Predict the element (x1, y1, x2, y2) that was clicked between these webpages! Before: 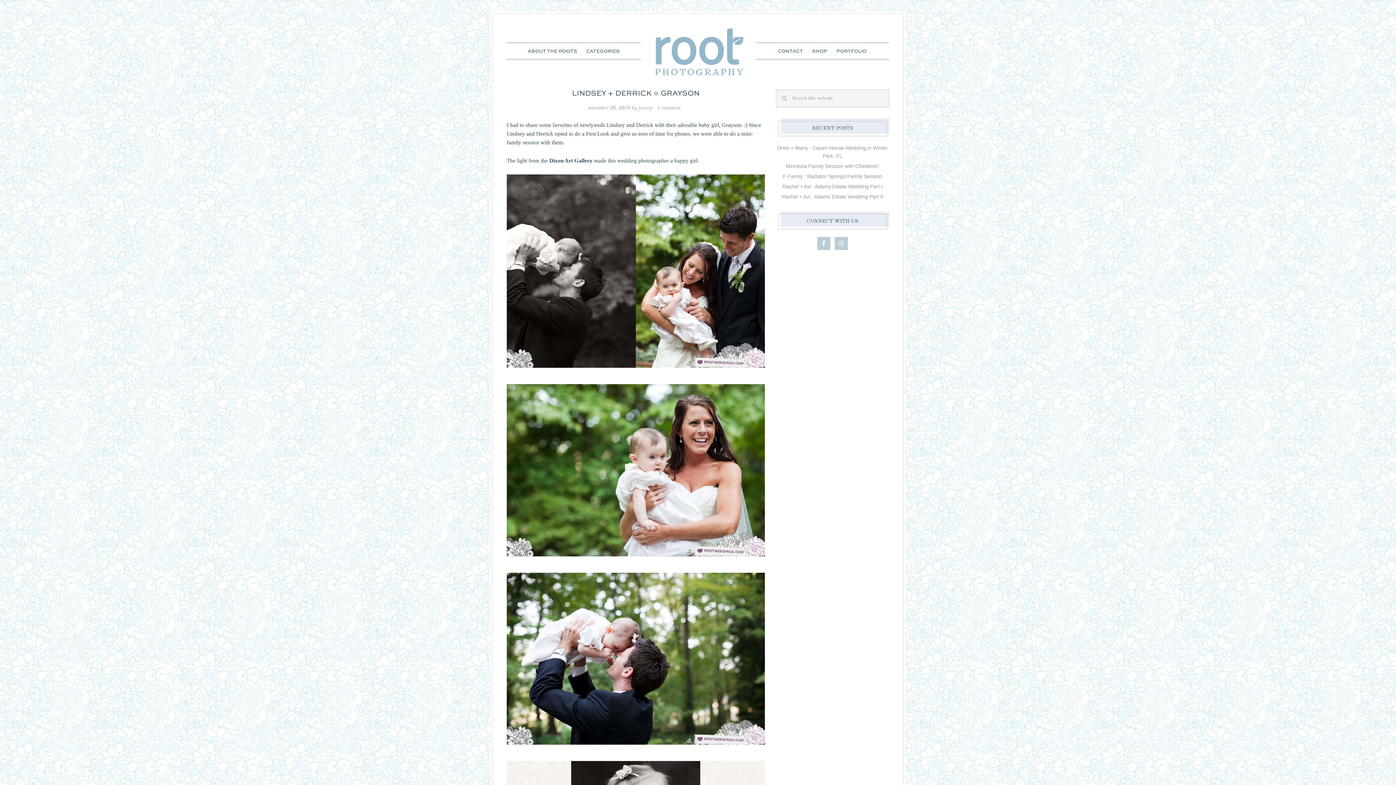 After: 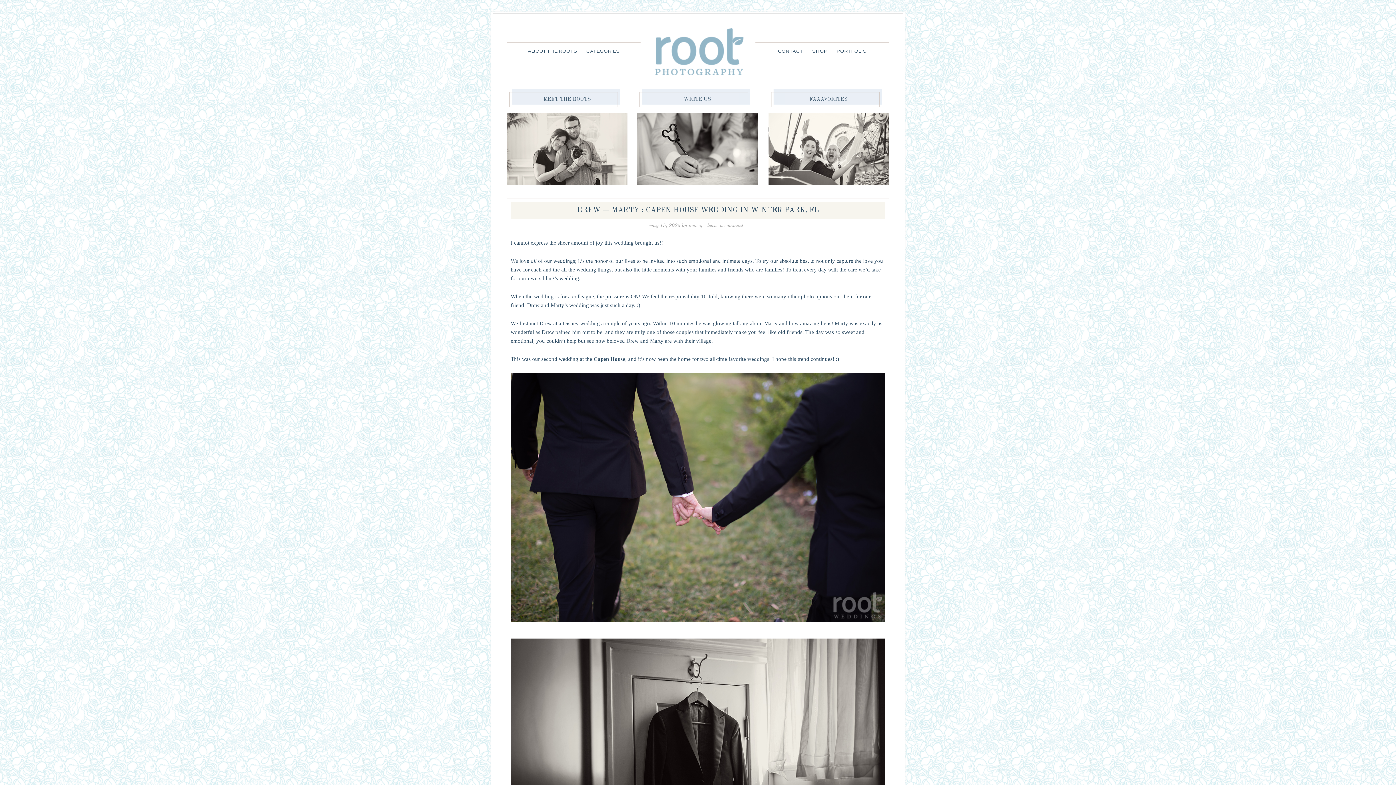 Action: bbox: (642, 27, 753, 76) label: Orlando wedding, engagement, family photographer | Root Photography Blog